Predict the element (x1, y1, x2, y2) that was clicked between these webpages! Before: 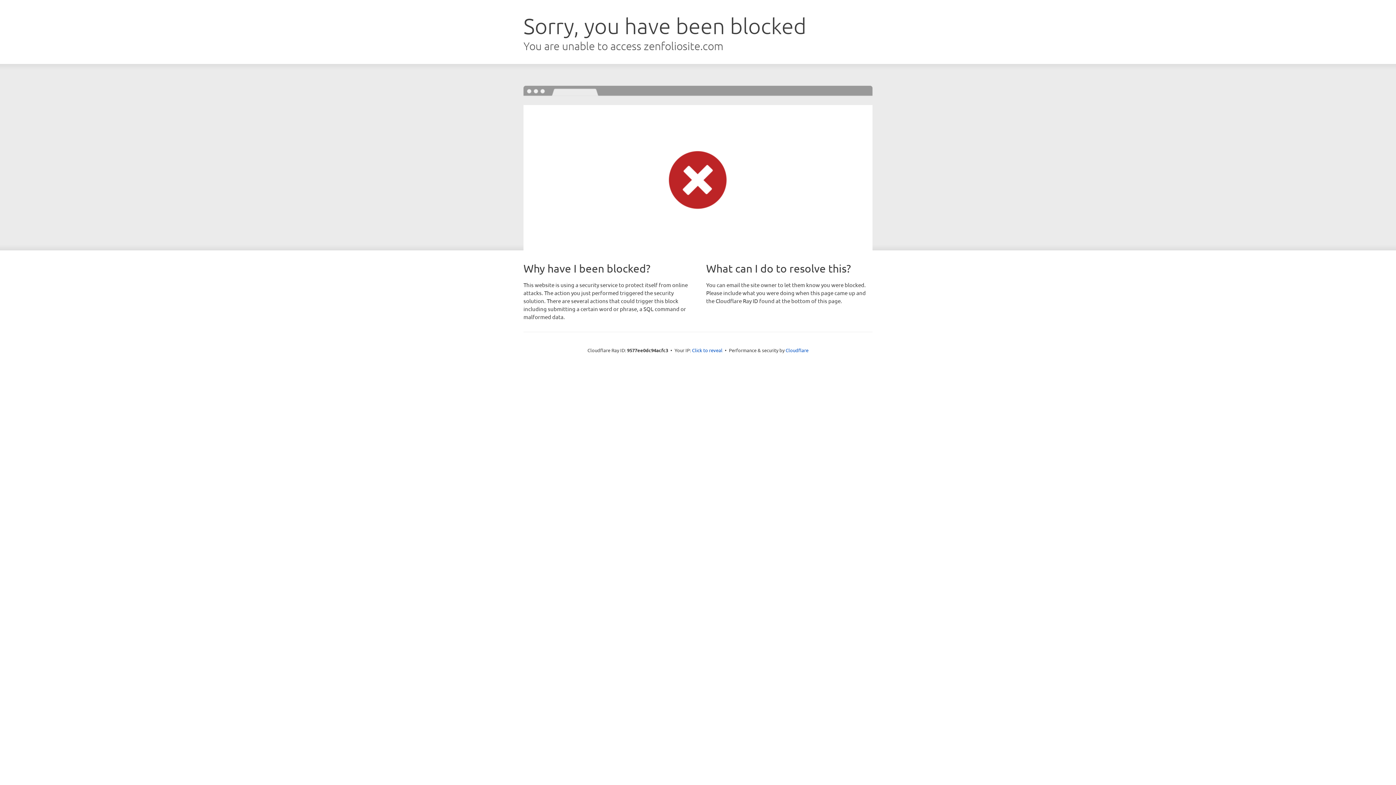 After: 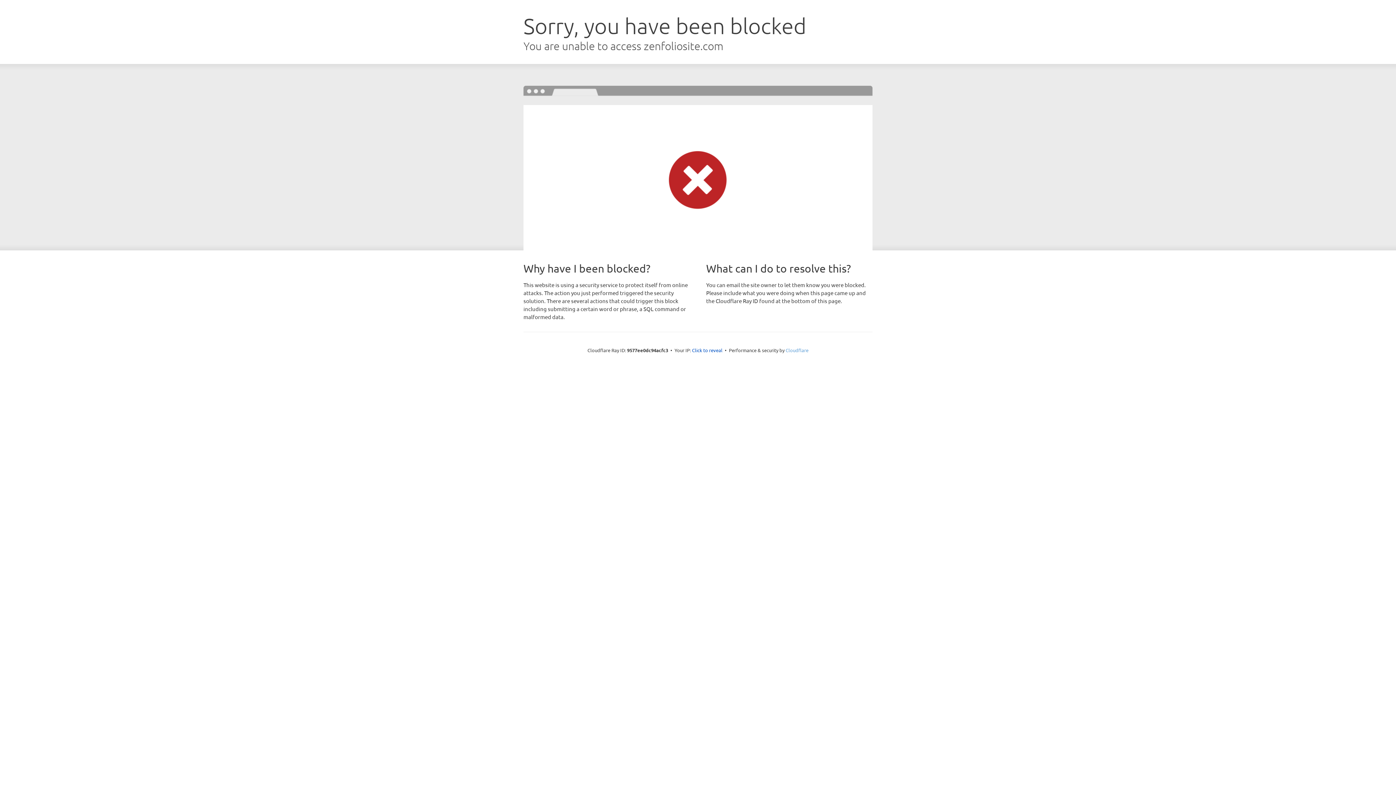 Action: bbox: (785, 347, 808, 353) label: Cloudflare